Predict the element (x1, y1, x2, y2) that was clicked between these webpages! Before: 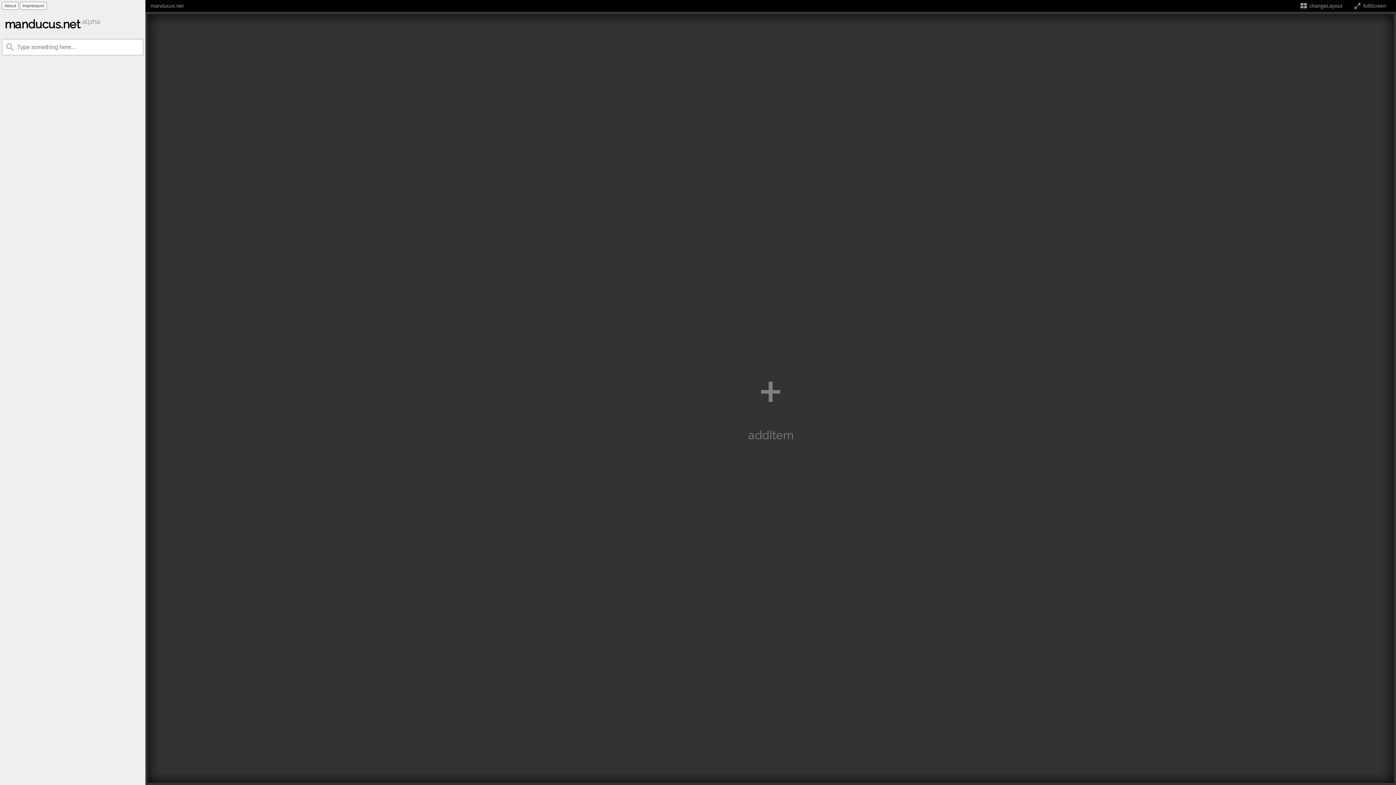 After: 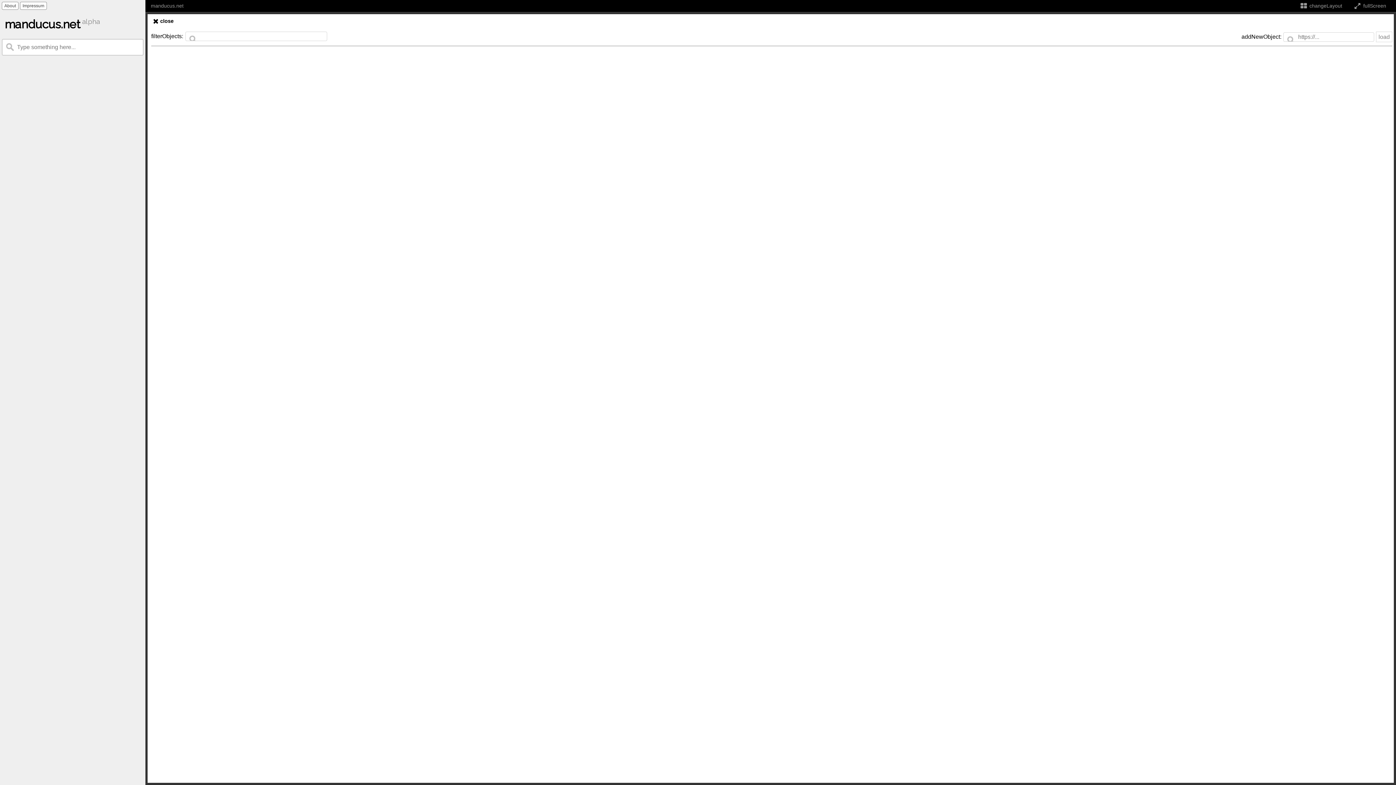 Action: bbox: (147, 14, 1394, 783) label: Add item